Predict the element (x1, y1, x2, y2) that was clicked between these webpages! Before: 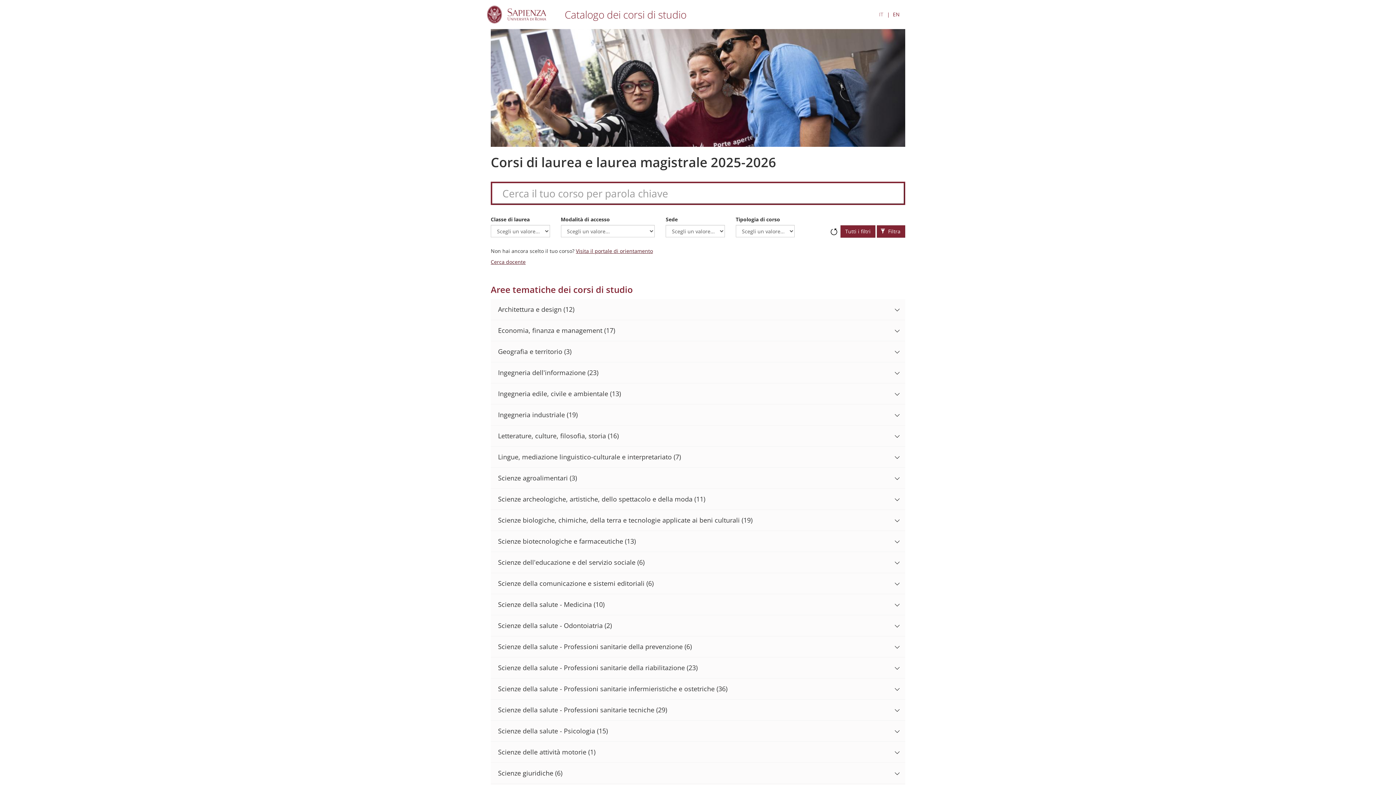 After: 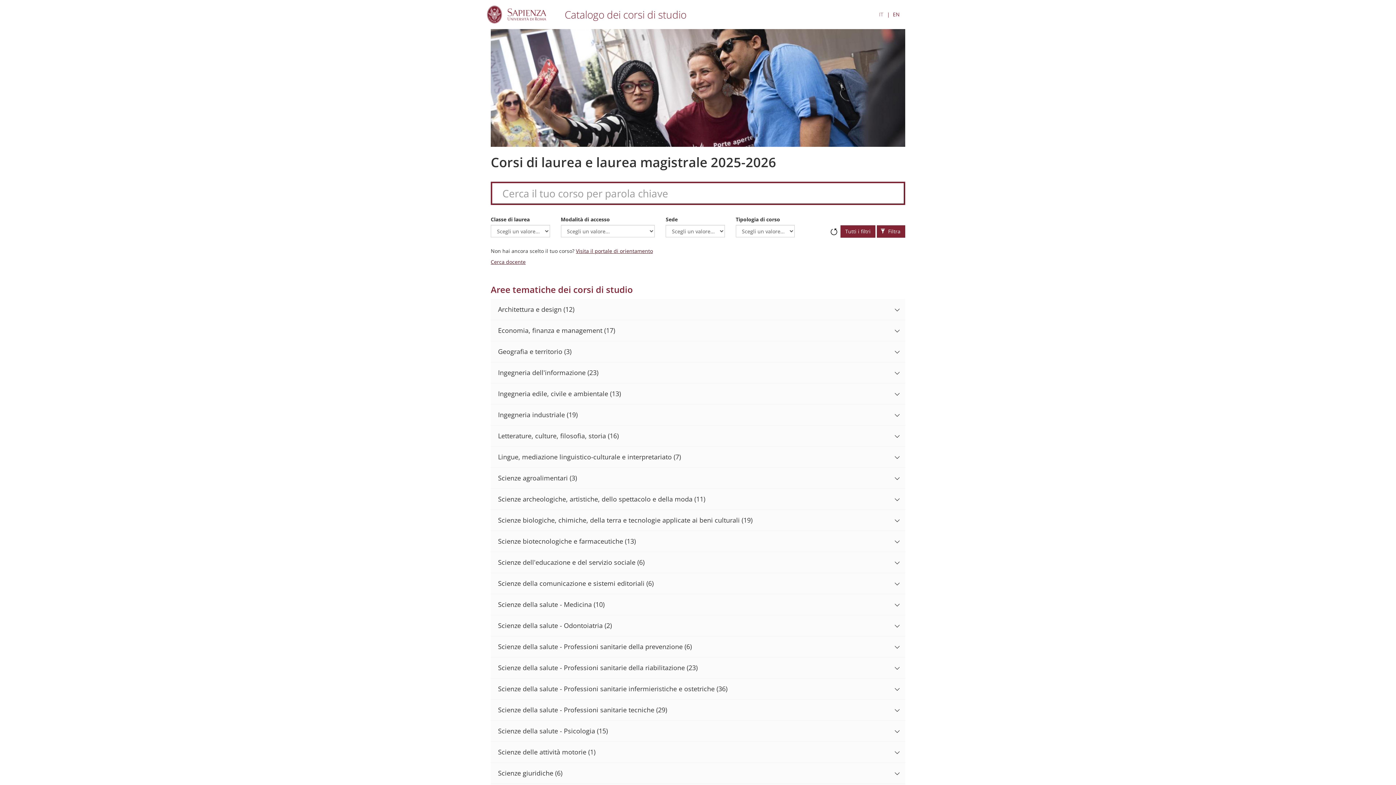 Action: label:  Filtra bbox: (877, 225, 905, 237)